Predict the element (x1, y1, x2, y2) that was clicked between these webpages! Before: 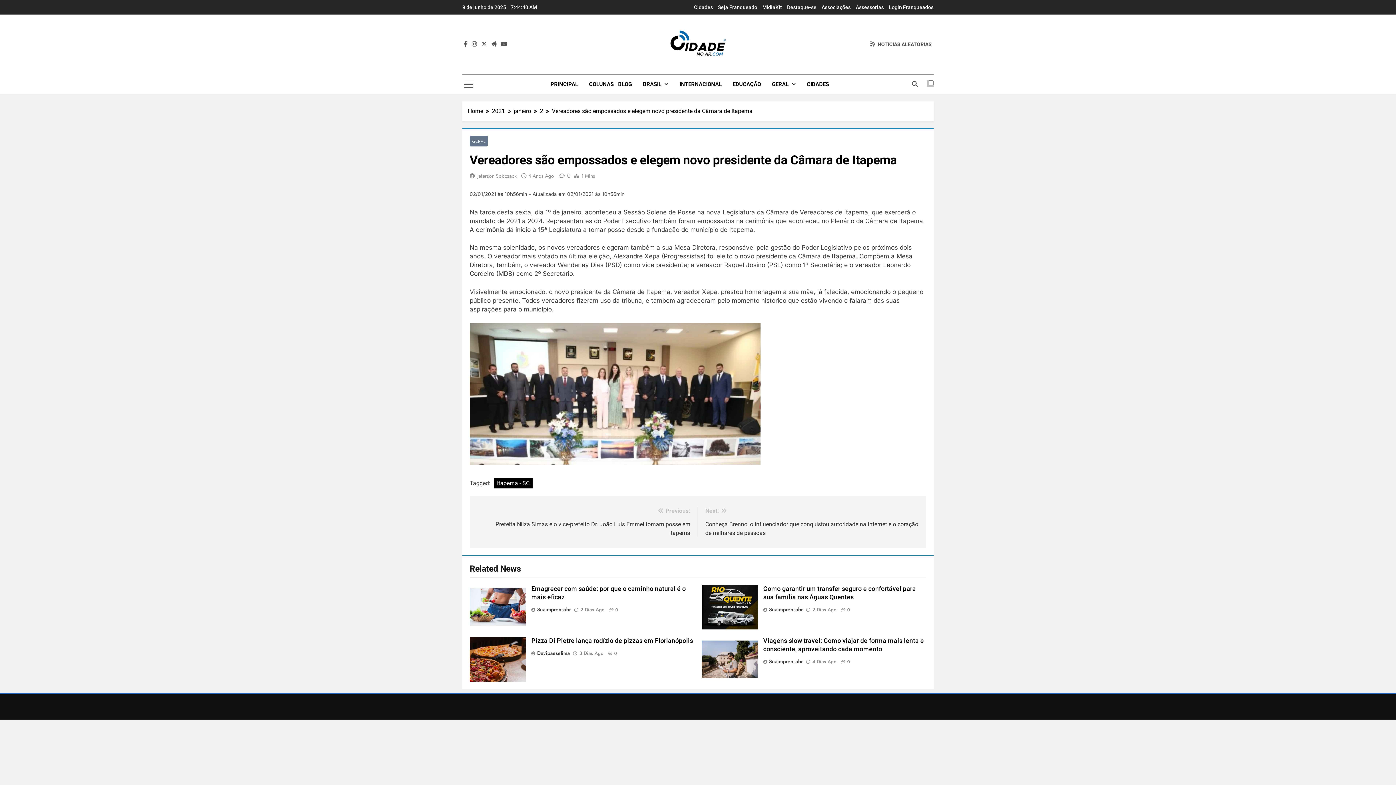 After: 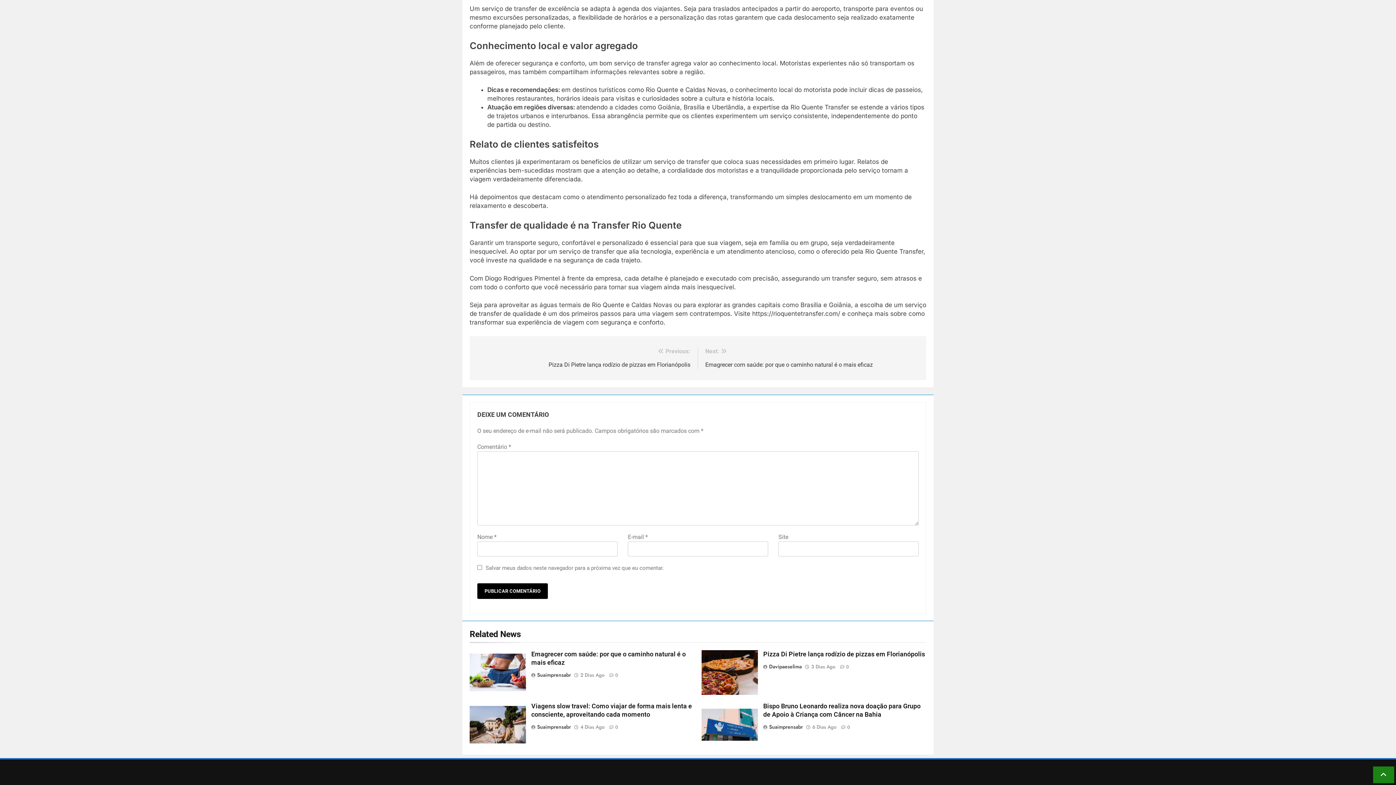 Action: label: 0 bbox: (838, 606, 850, 612)